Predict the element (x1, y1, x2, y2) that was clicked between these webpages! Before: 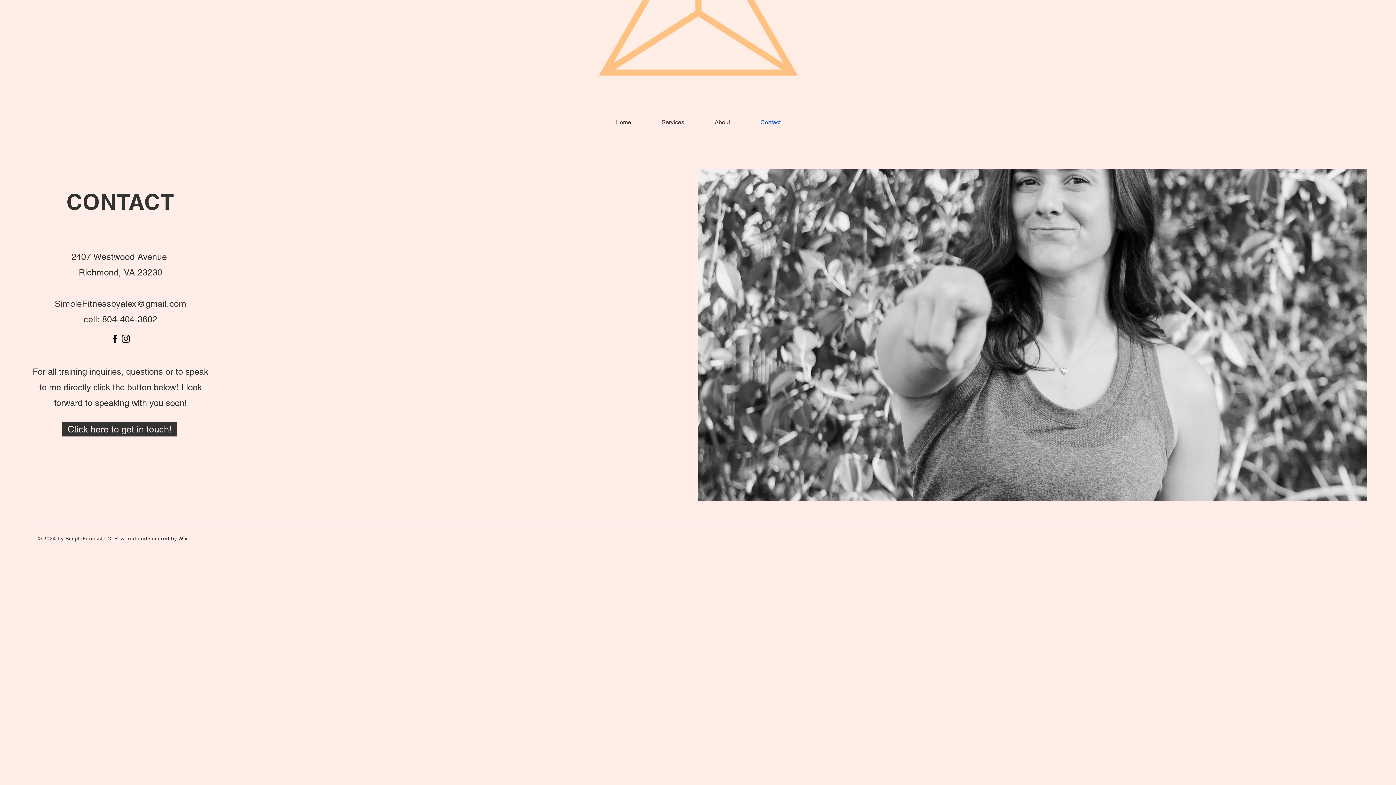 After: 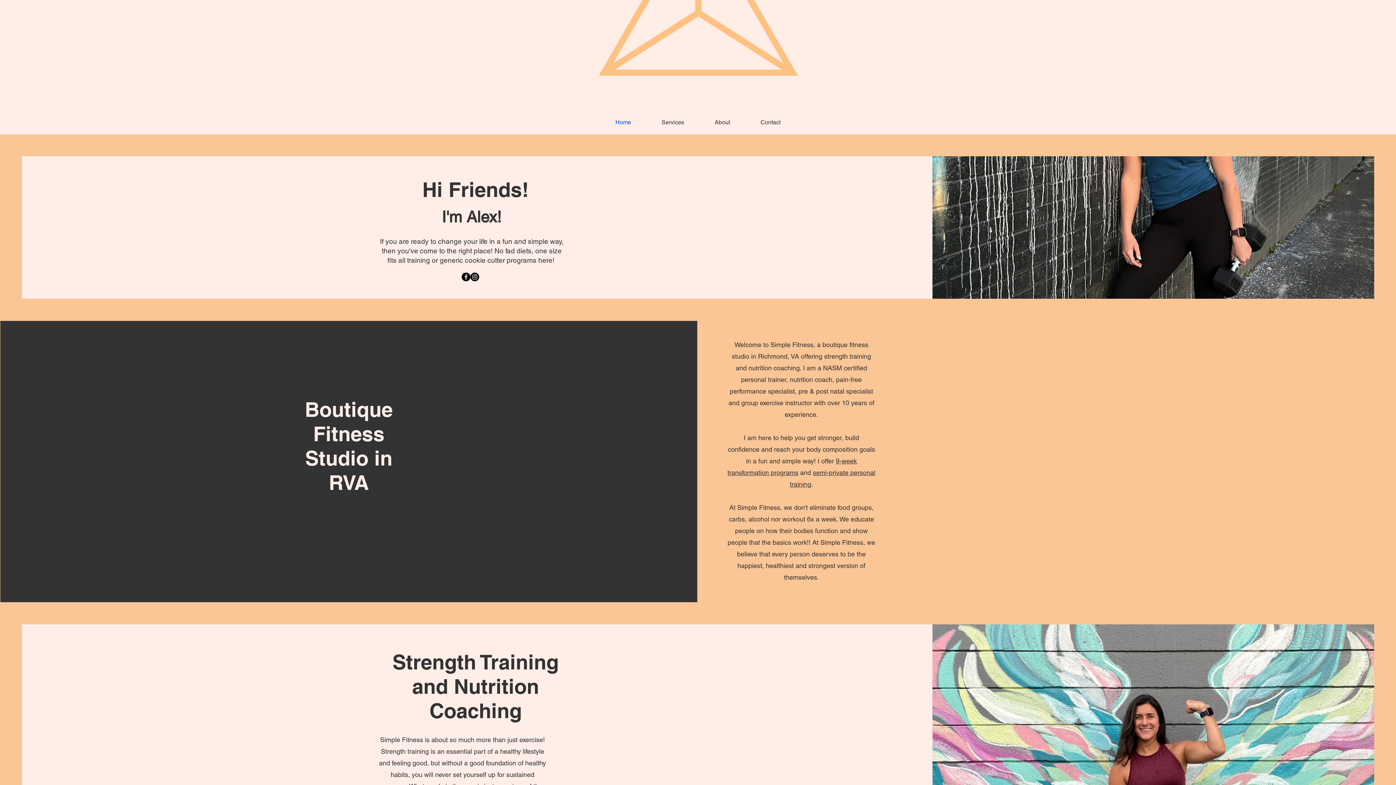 Action: bbox: (600, 113, 646, 131) label: Home